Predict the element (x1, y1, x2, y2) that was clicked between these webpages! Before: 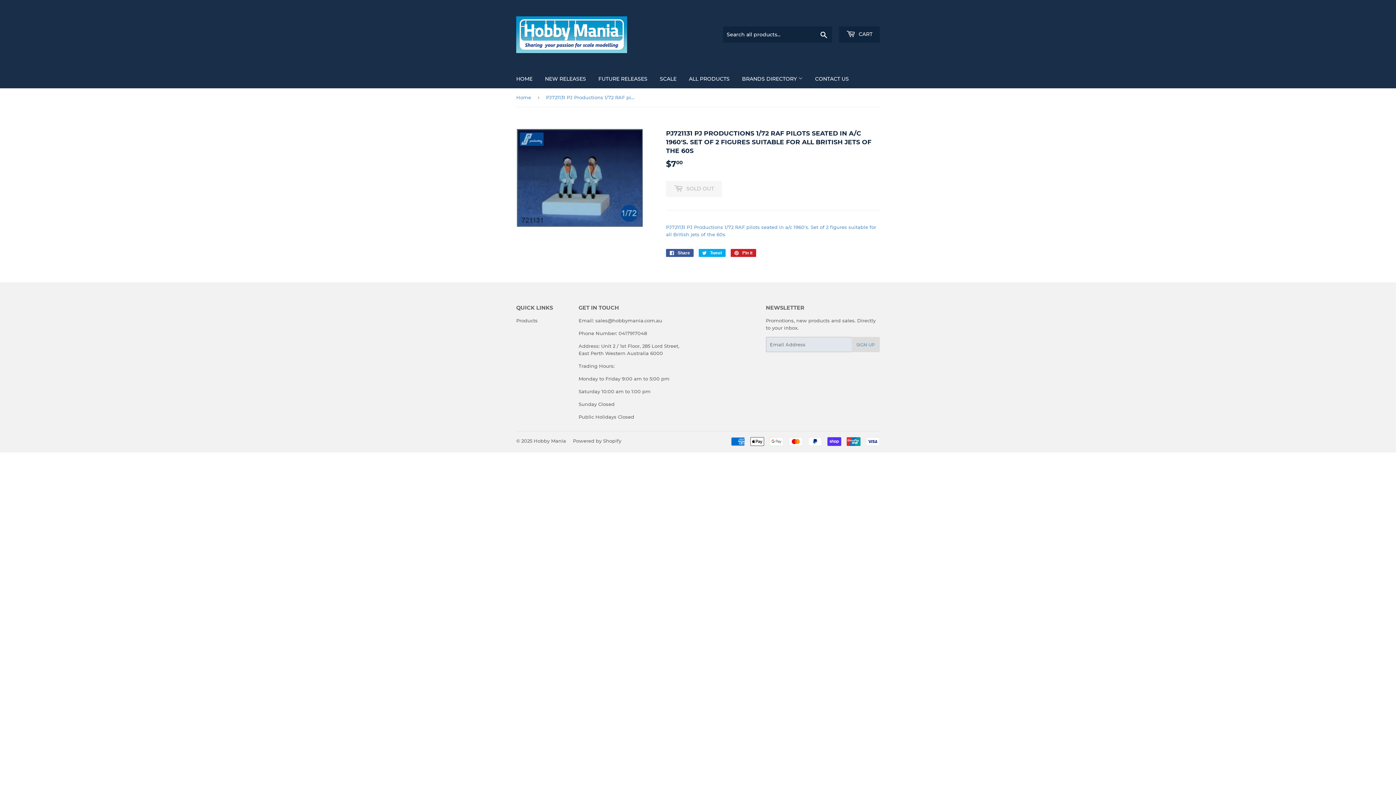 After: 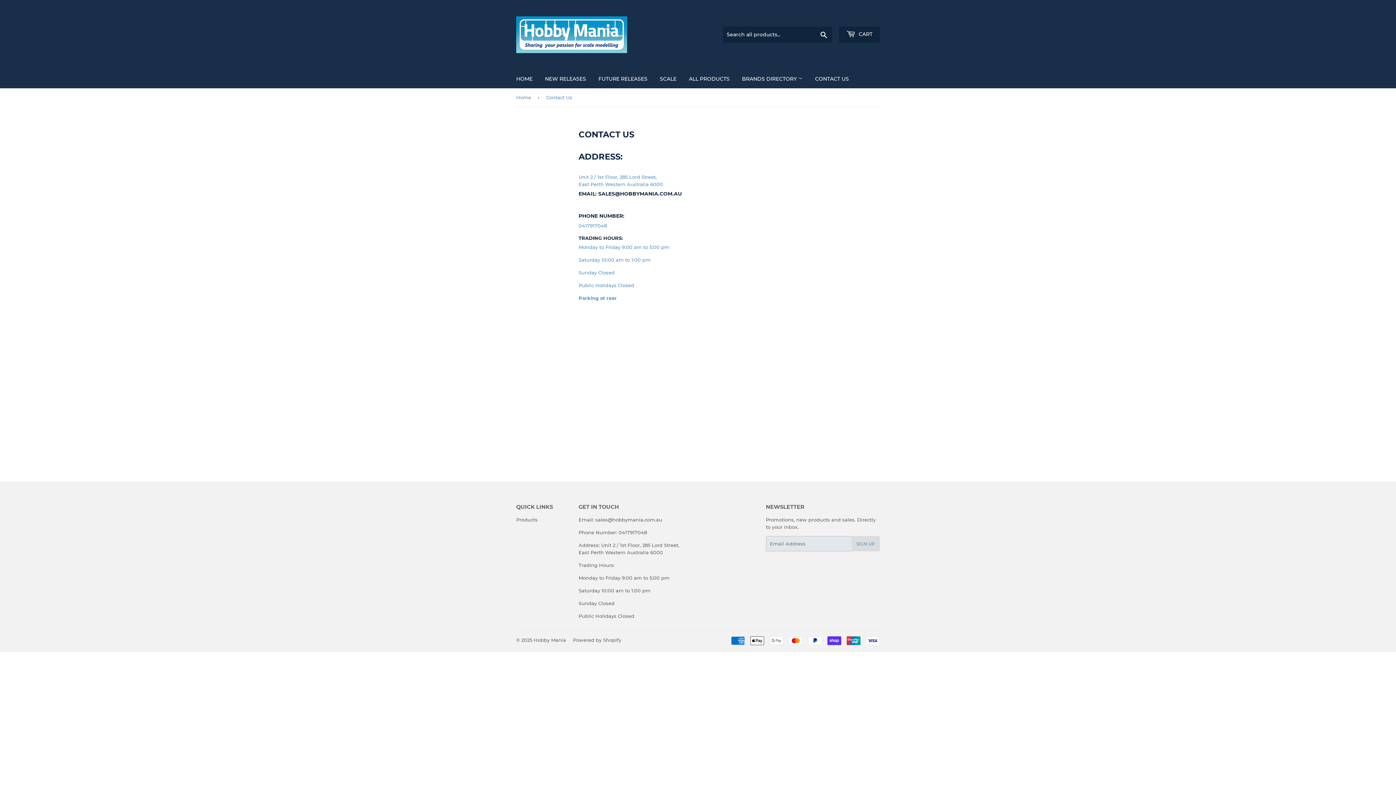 Action: label: CONTACT US bbox: (809, 69, 854, 88)